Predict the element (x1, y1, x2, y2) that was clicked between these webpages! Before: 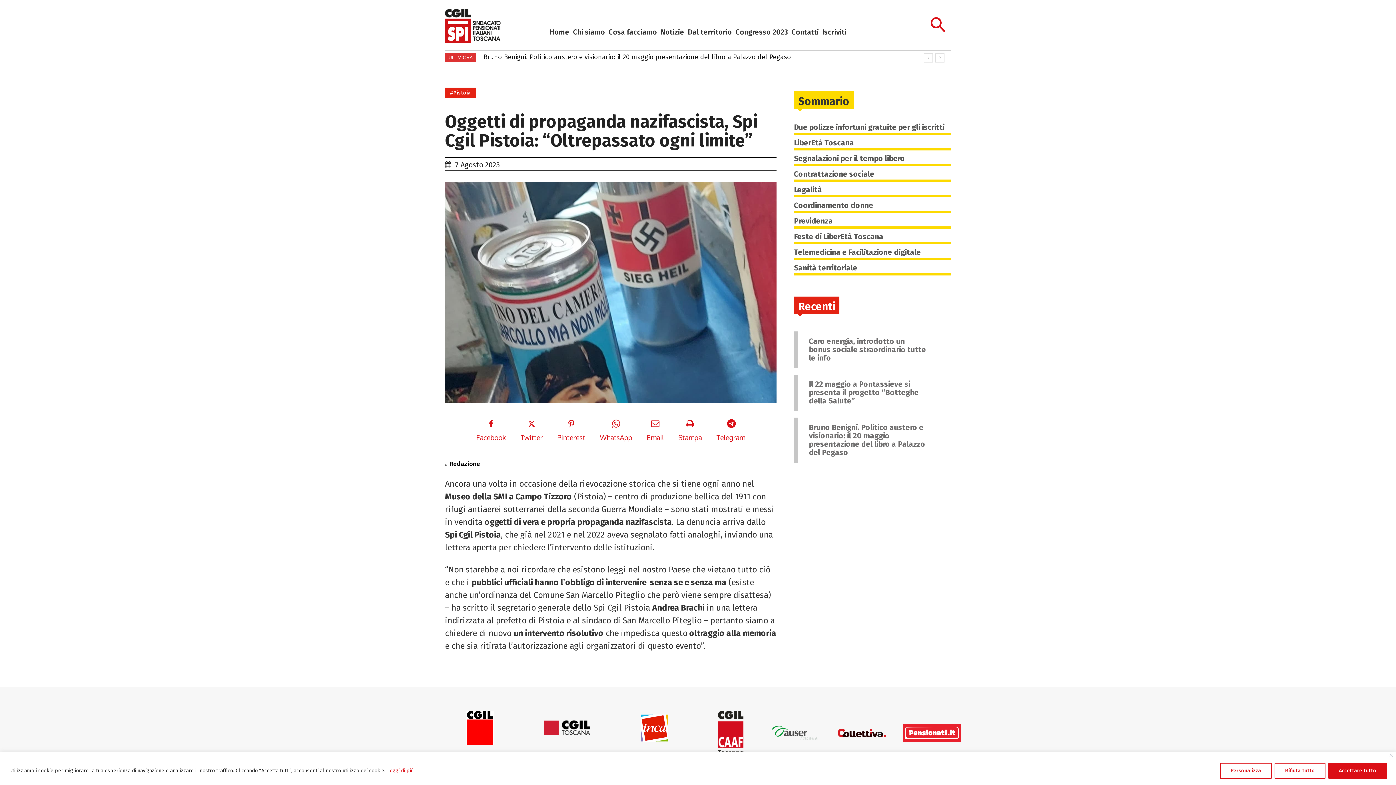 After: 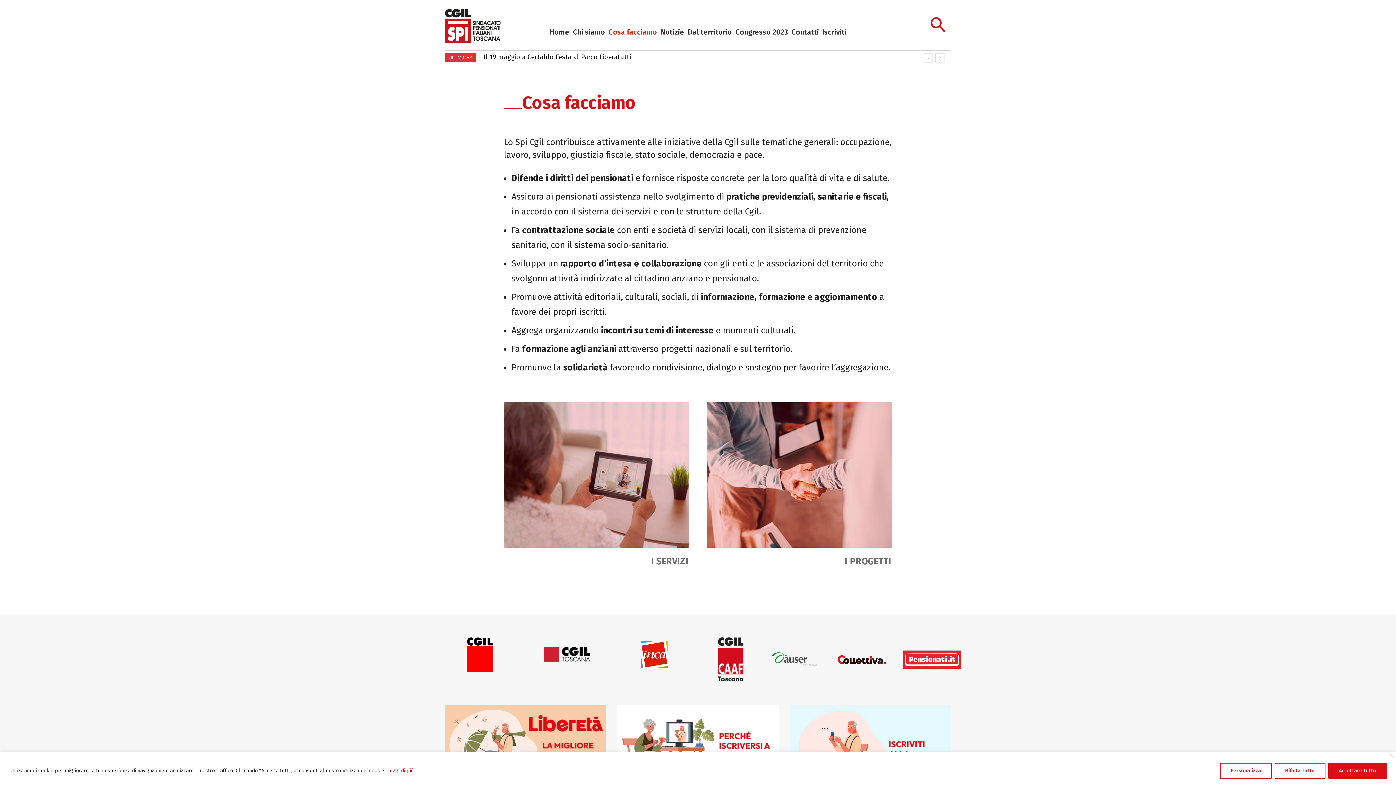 Action: label: Cosa facciamo bbox: (606, 24, 658, 38)